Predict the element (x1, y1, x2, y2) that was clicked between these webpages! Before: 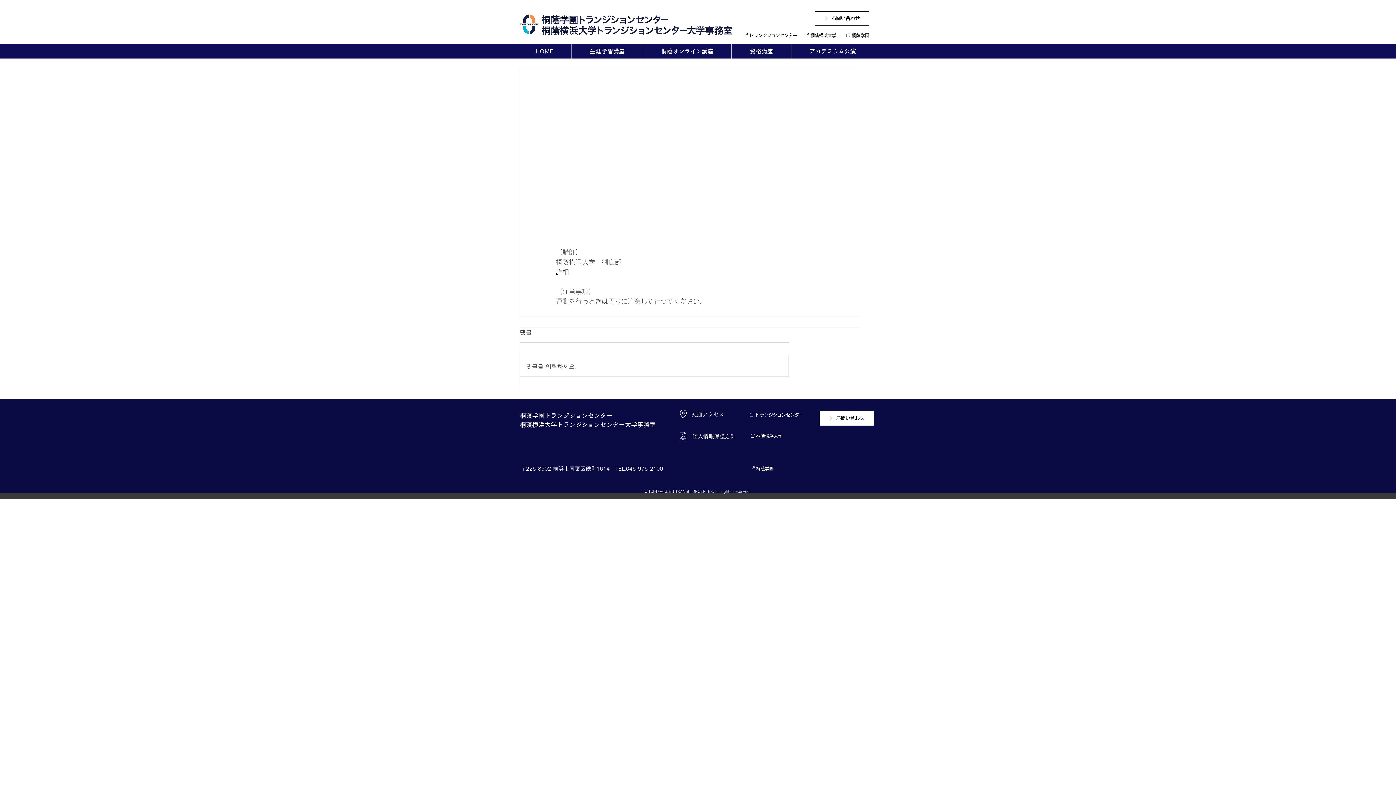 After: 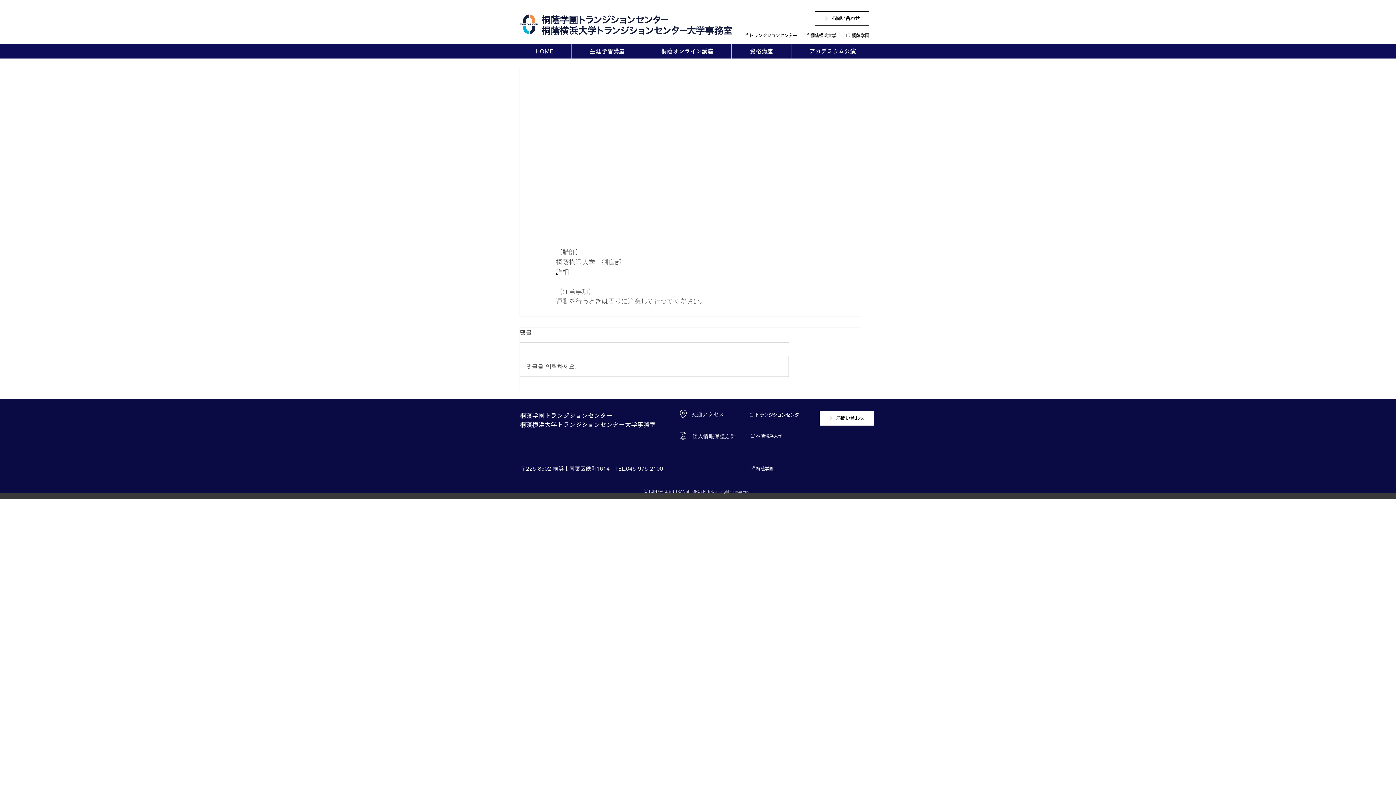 Action: bbox: (692, 433, 736, 439) label: 個人情報保護方針